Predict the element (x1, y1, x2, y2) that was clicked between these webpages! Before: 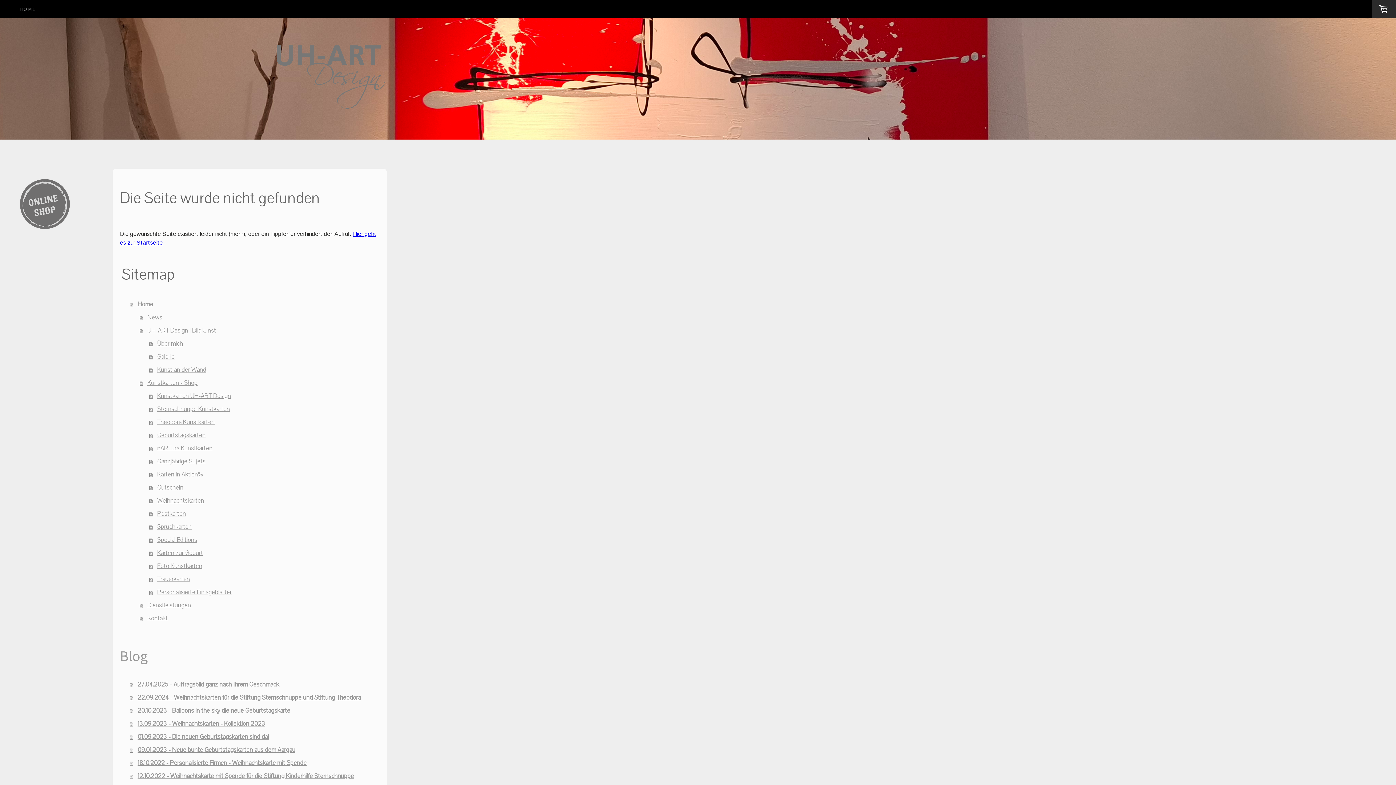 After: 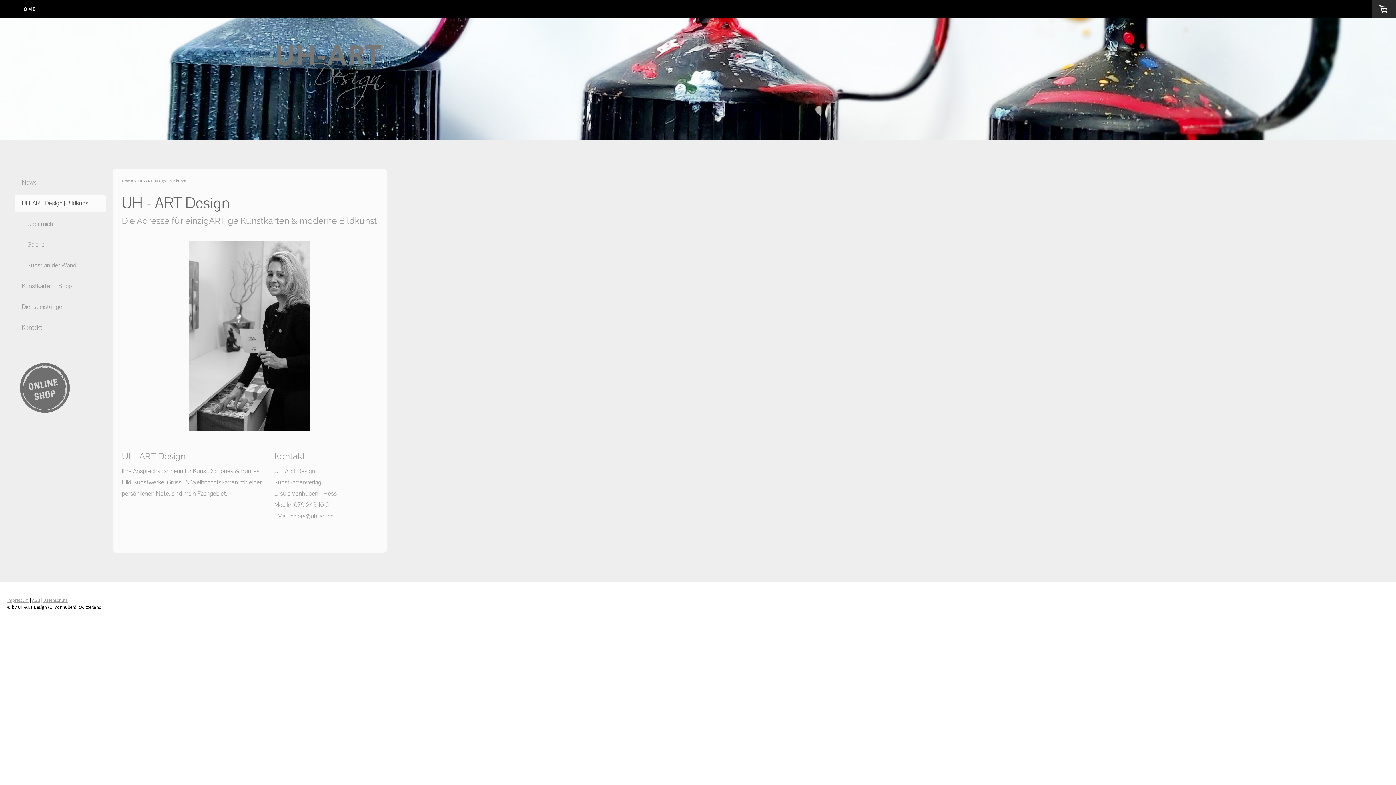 Action: label: UH-ART Design | Bildkunst bbox: (139, 324, 379, 337)